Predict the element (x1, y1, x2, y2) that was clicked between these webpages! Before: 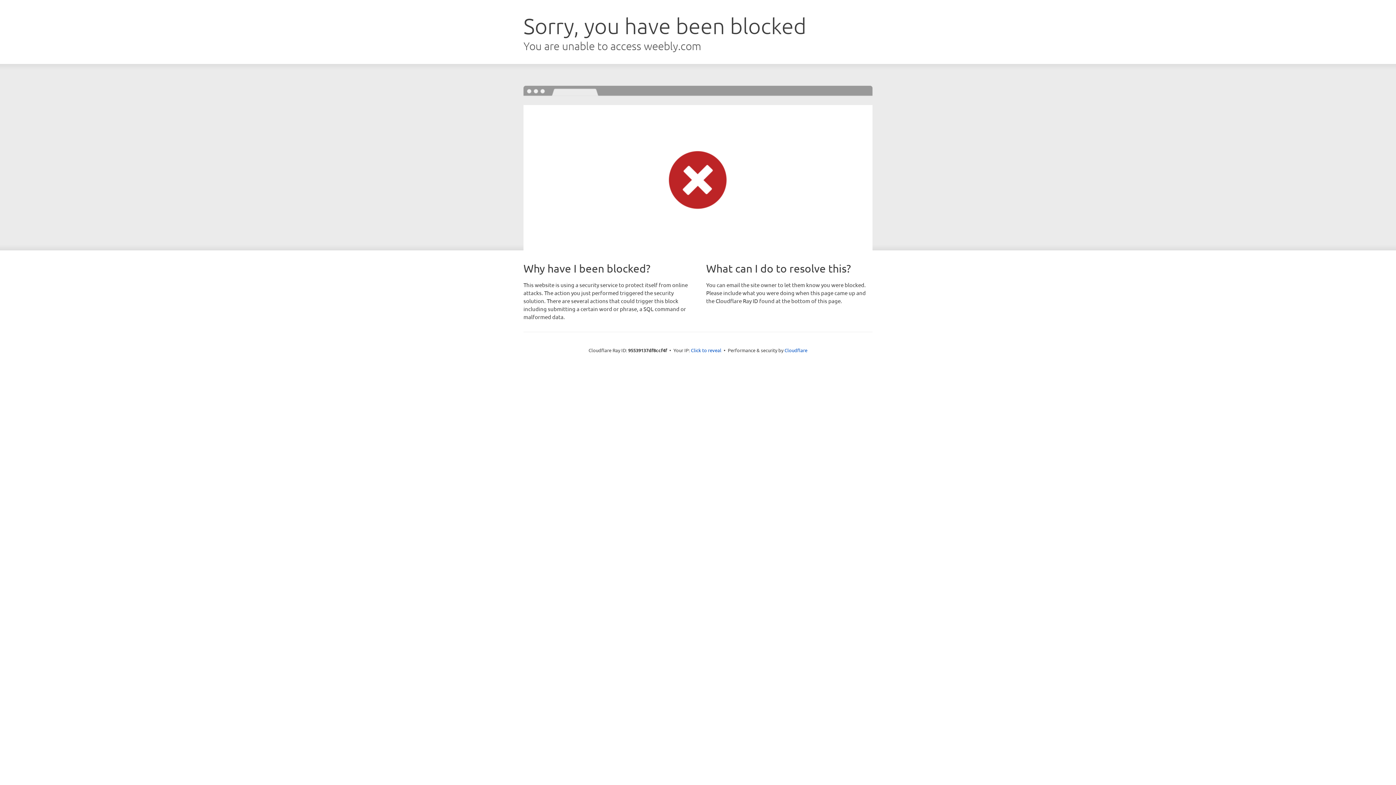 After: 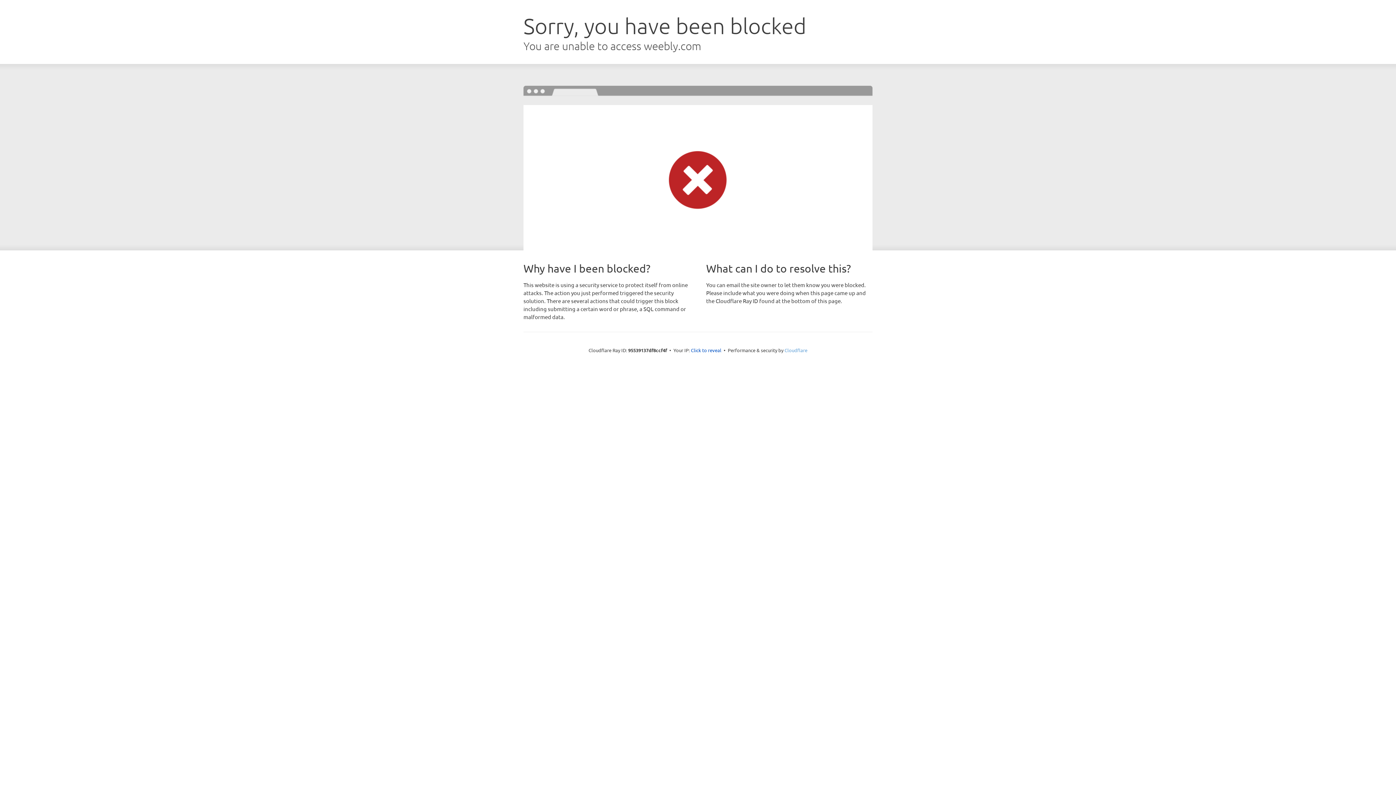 Action: label: Cloudflare bbox: (784, 347, 807, 353)